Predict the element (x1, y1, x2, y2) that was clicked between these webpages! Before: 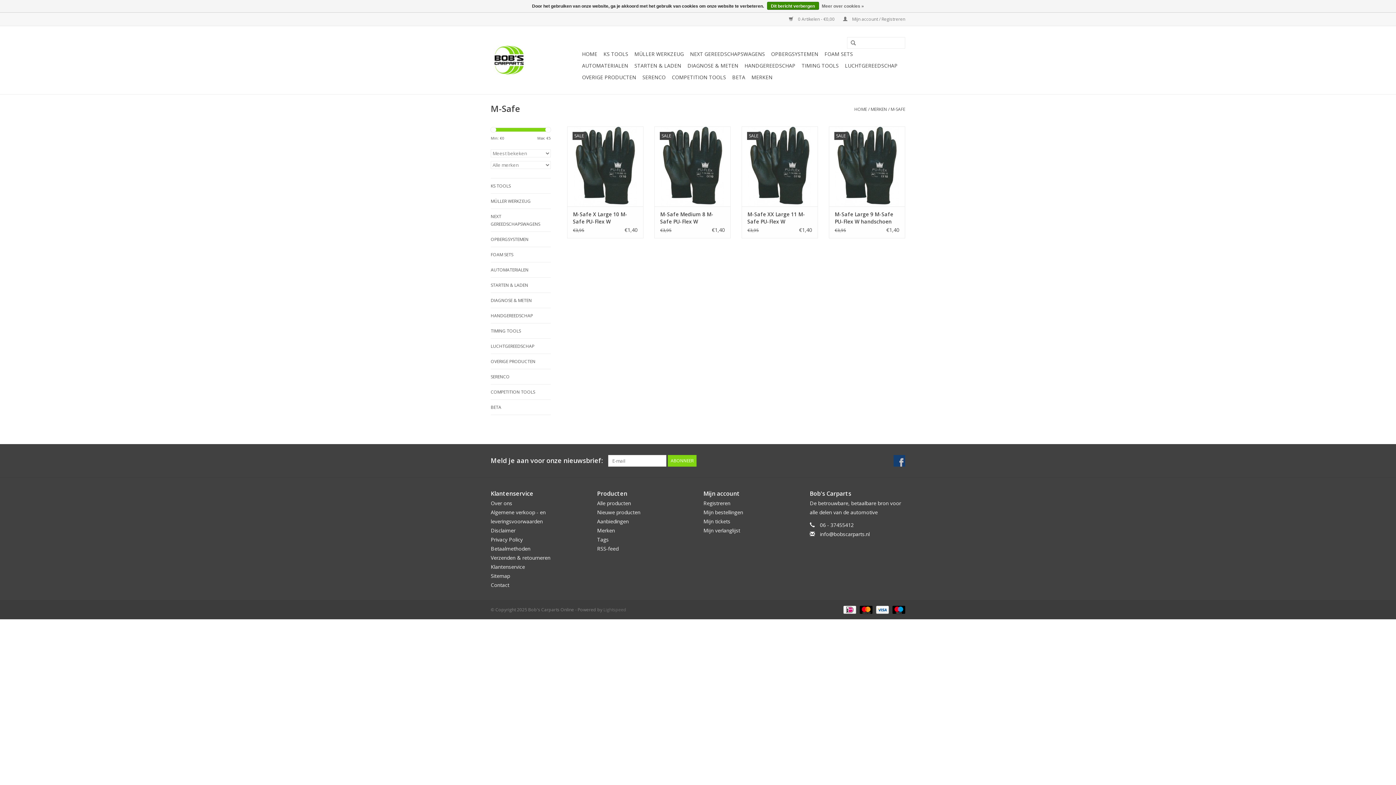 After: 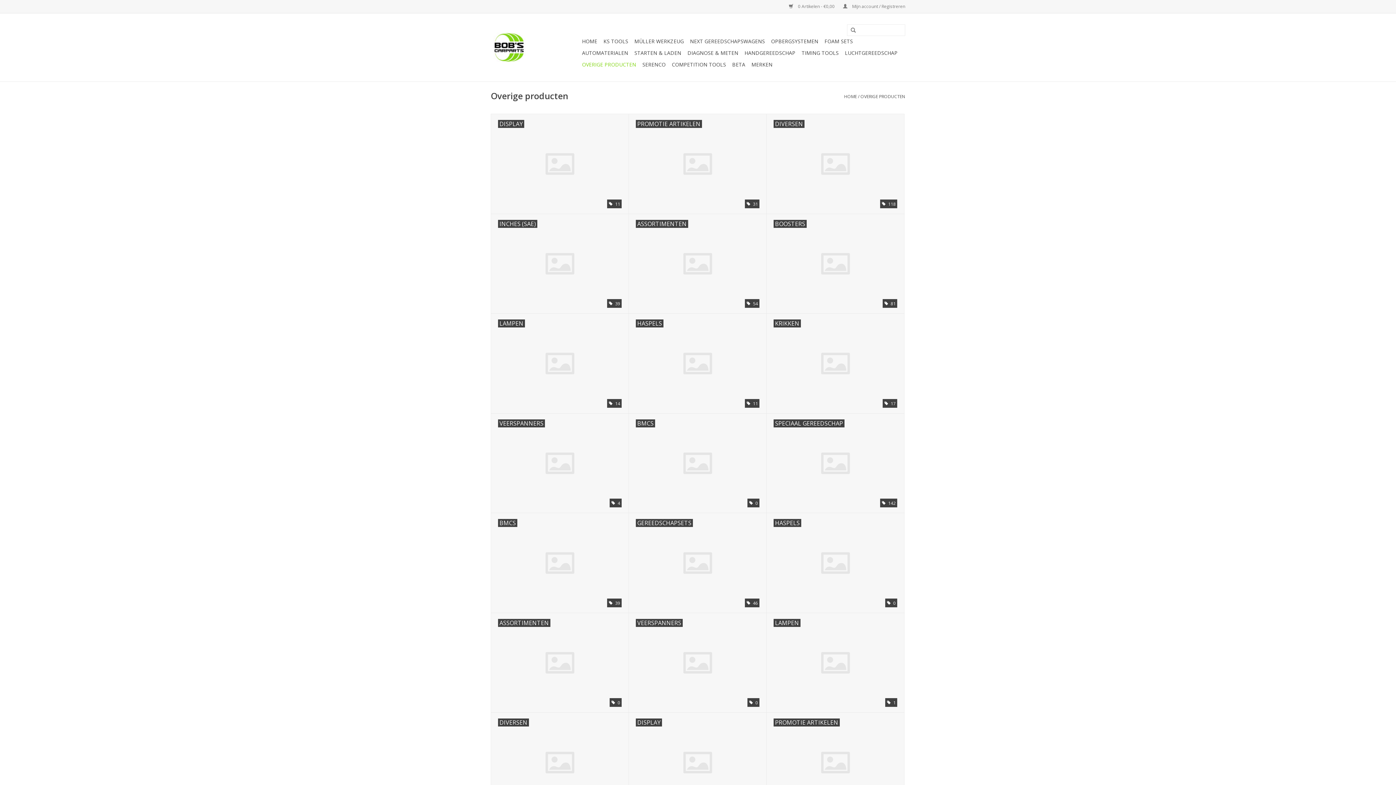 Action: bbox: (580, 71, 638, 83) label: OVERIGE PRODUCTEN